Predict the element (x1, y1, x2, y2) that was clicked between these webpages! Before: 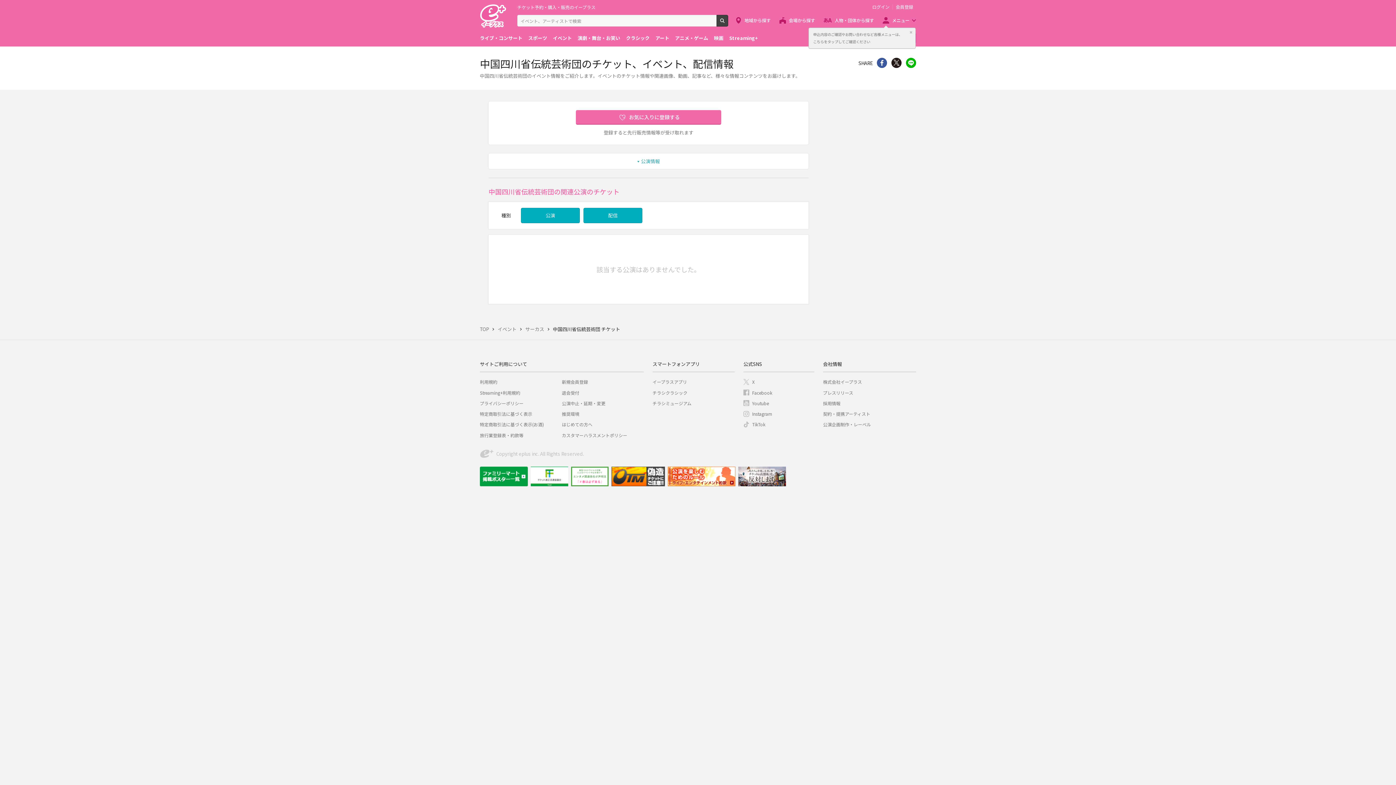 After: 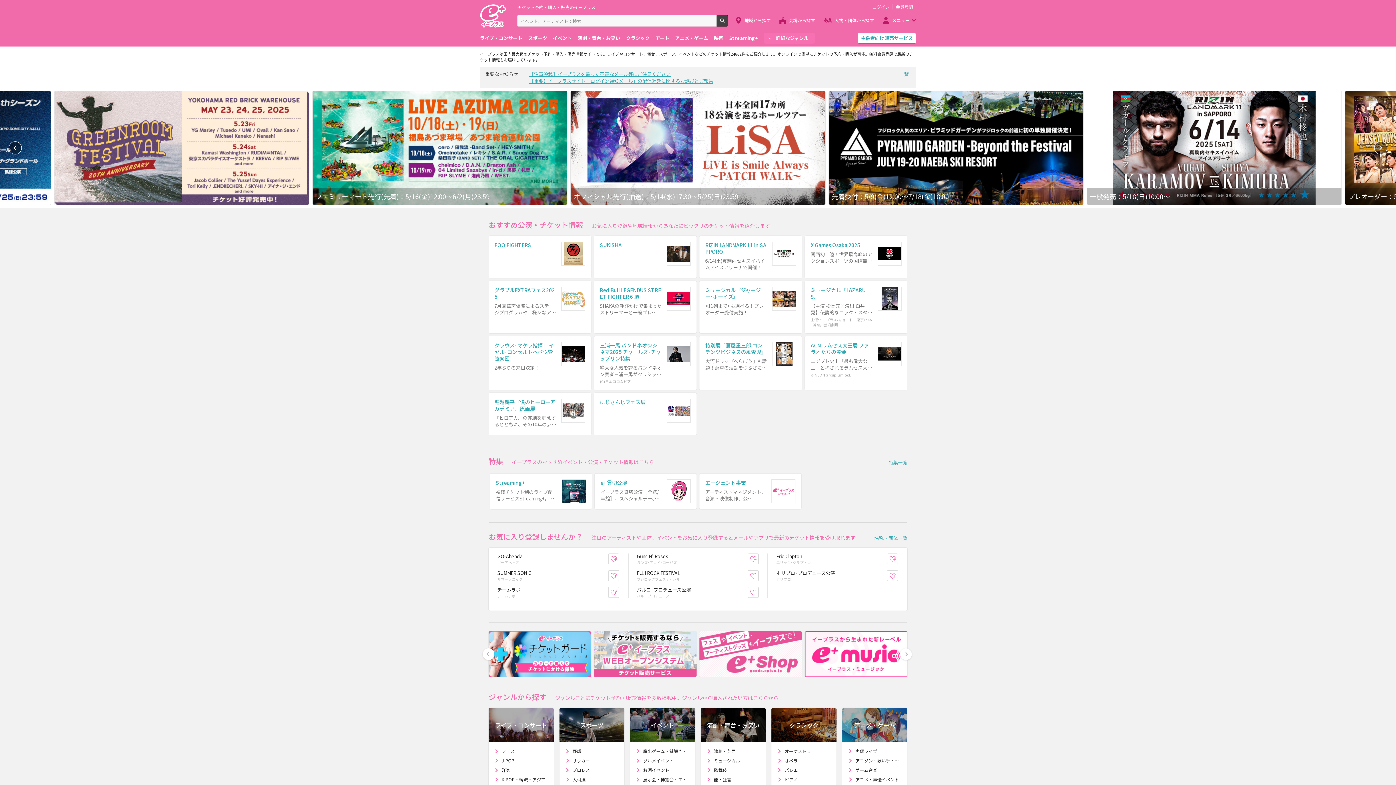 Action: label: TOP bbox: (480, 325, 489, 332)